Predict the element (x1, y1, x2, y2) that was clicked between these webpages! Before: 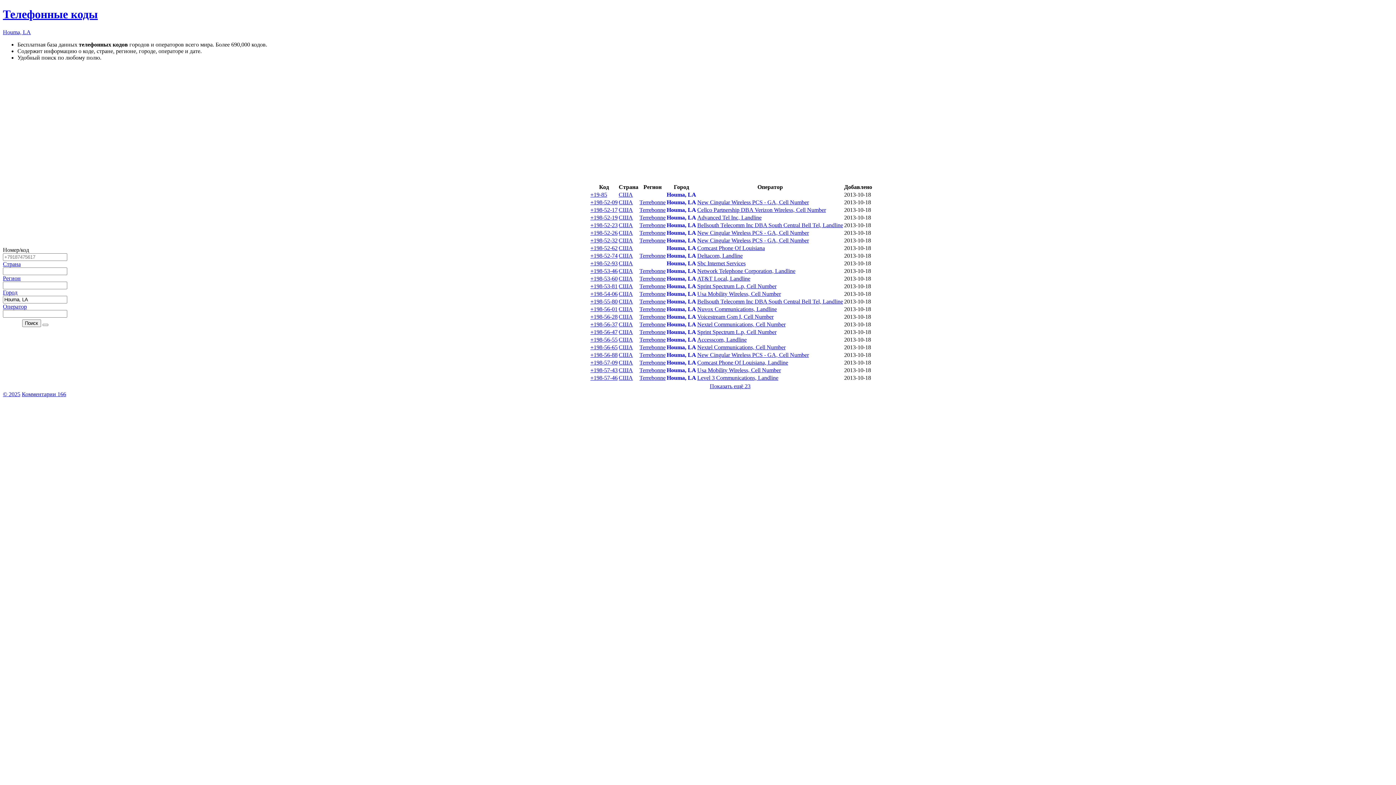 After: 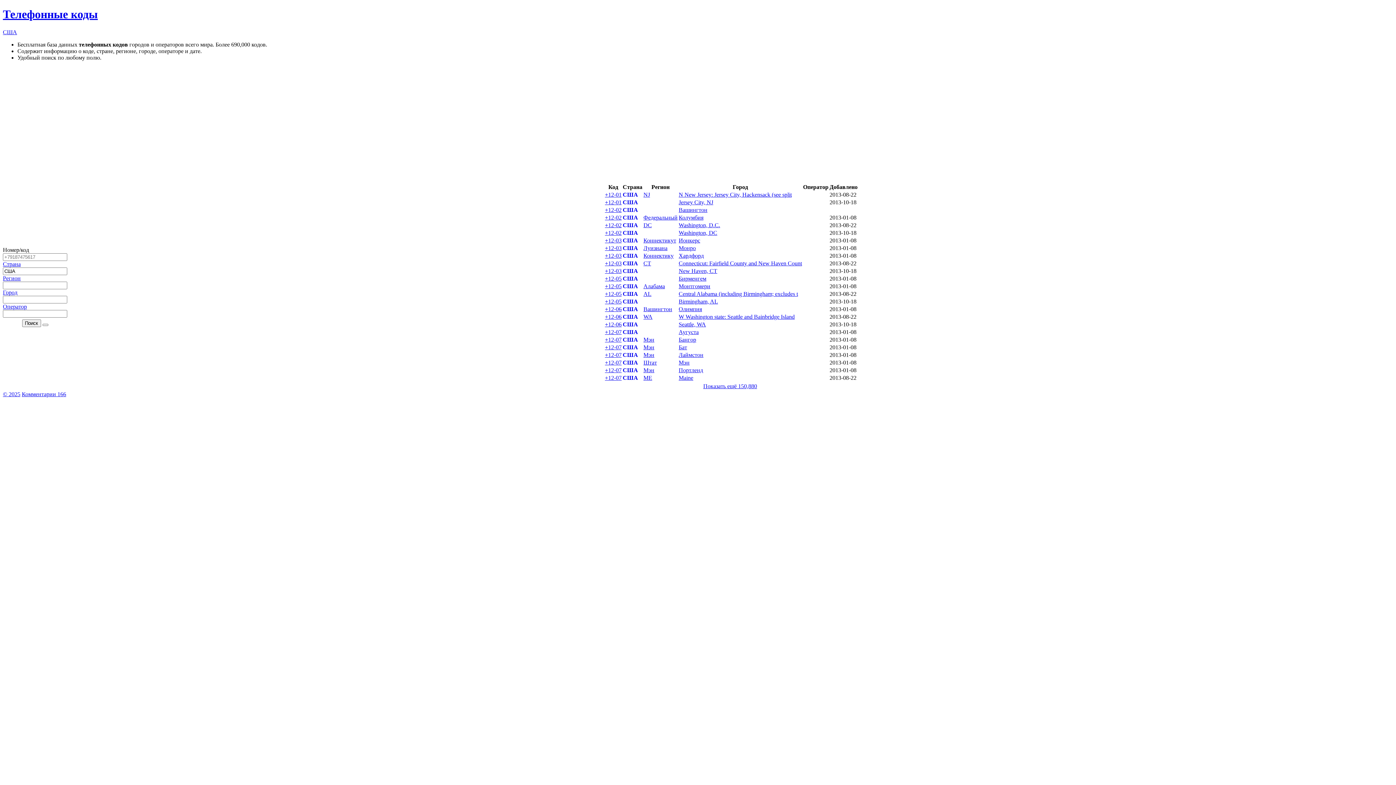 Action: label: США bbox: (618, 321, 633, 327)